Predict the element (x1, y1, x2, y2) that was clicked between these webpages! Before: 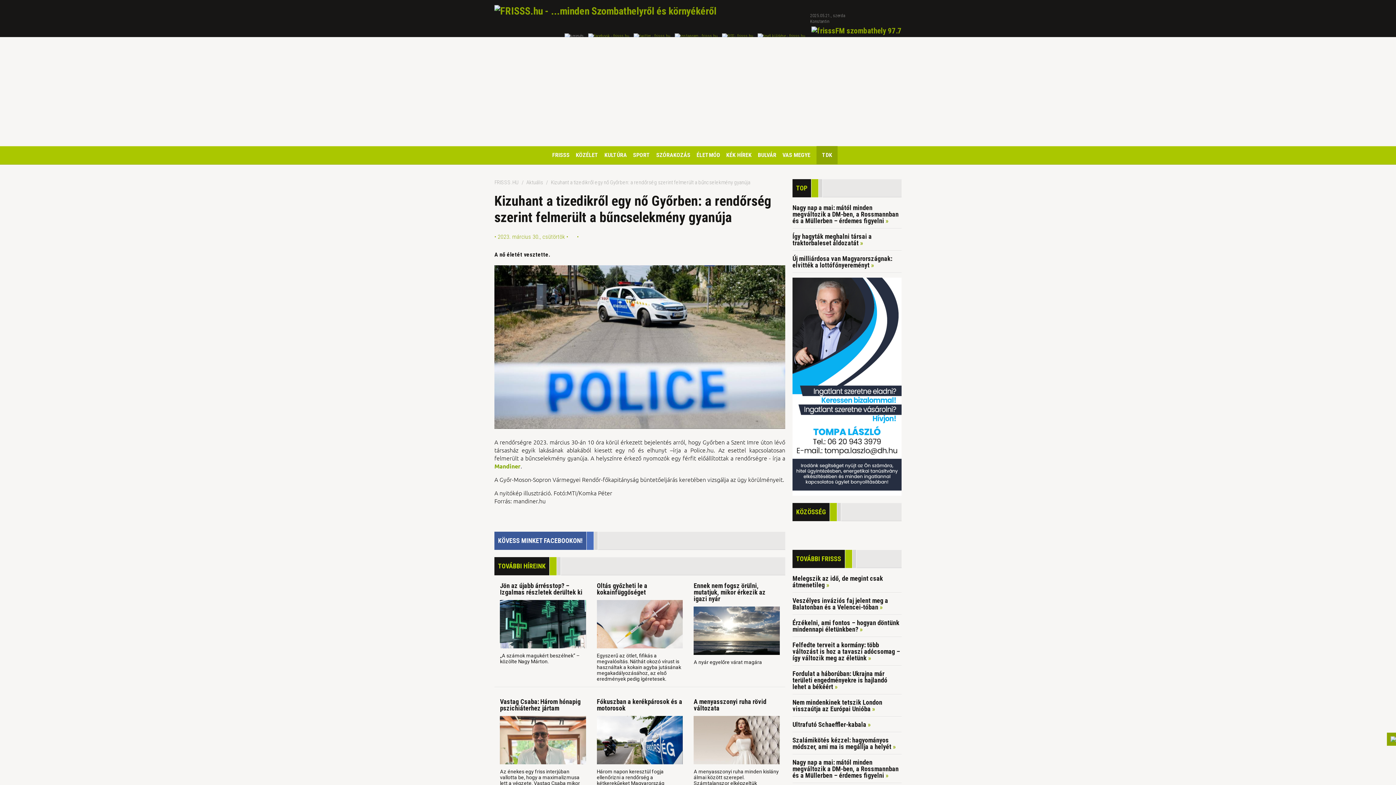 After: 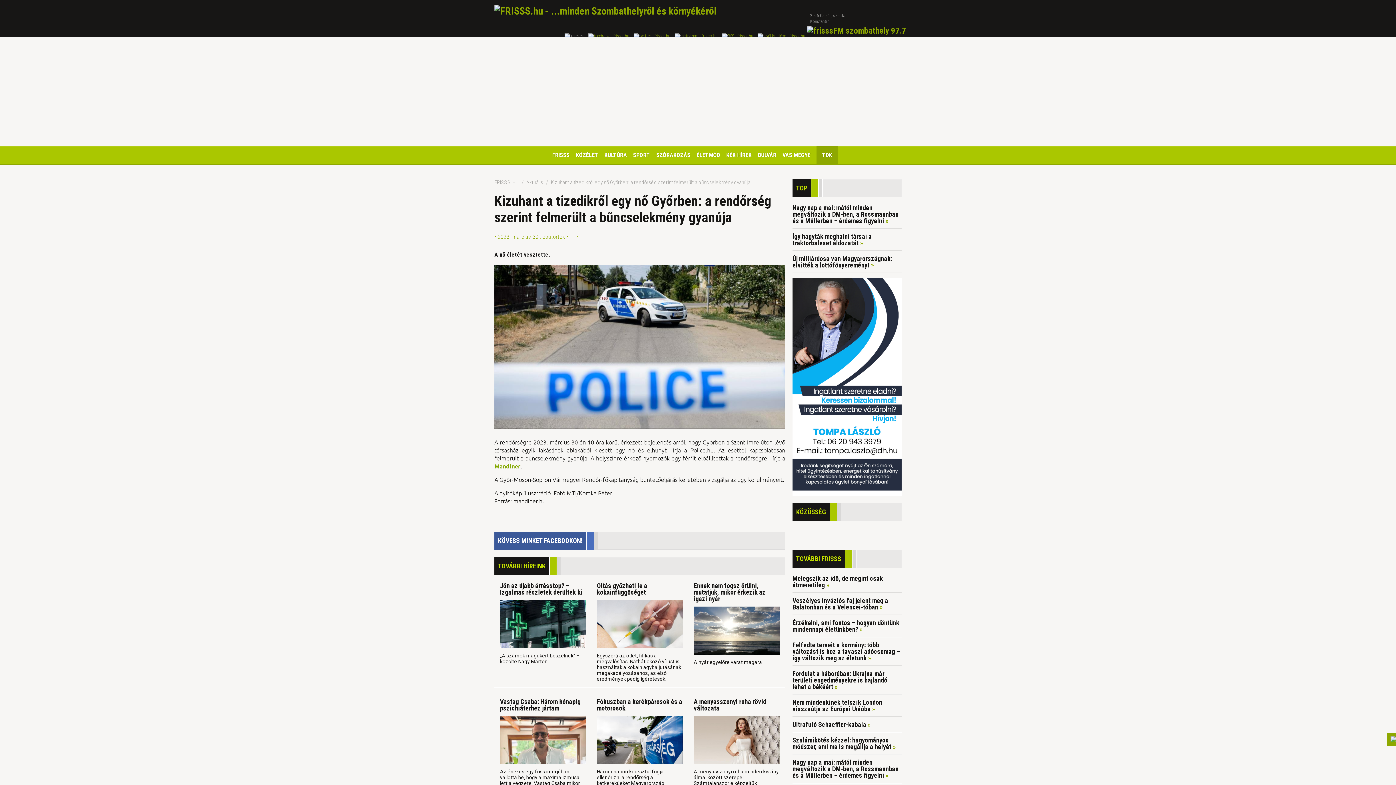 Action: label: FRISSSFM.hu - hallgass bennünket élőben! bbox: (811, 26, 901, 35)